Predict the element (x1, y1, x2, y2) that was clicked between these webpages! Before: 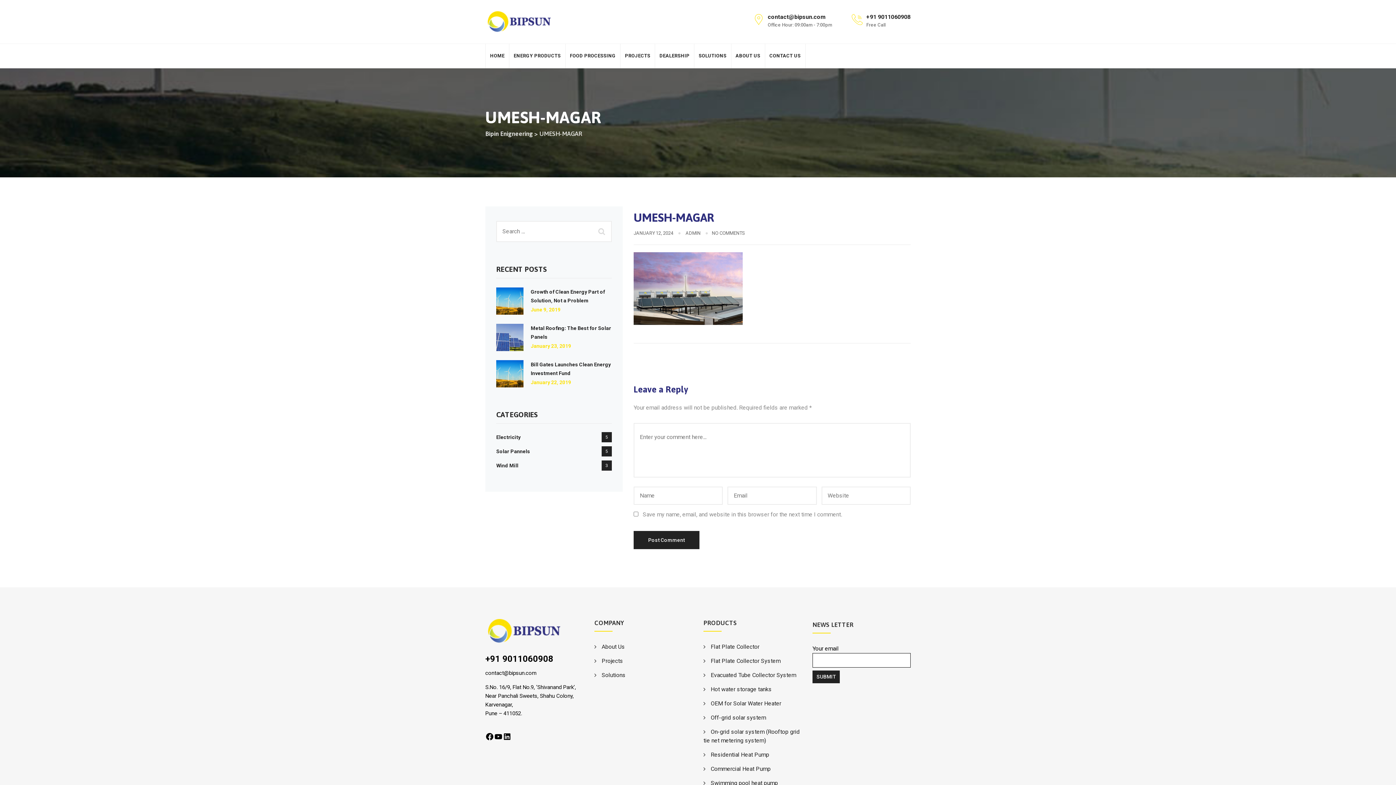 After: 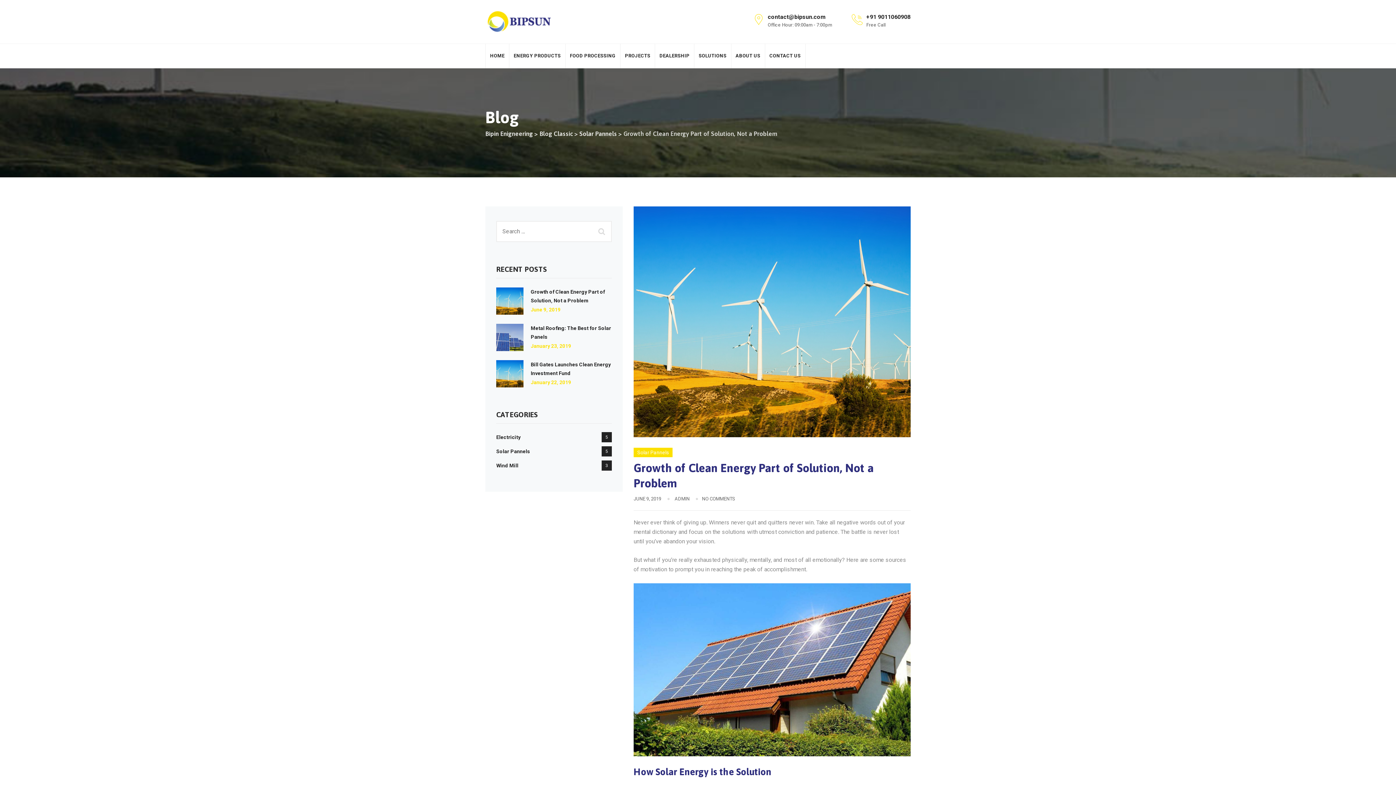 Action: label: June 9, 2019 bbox: (530, 306, 560, 312)